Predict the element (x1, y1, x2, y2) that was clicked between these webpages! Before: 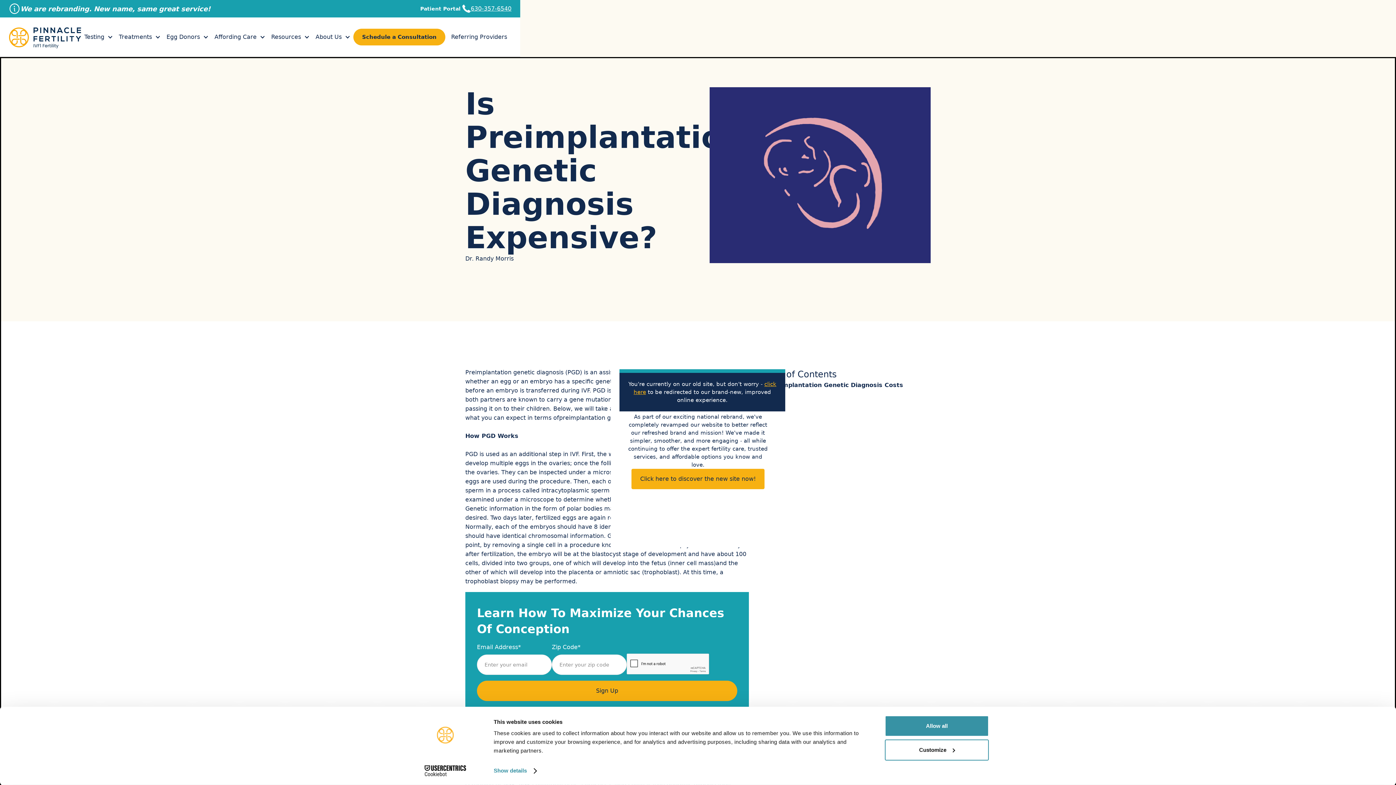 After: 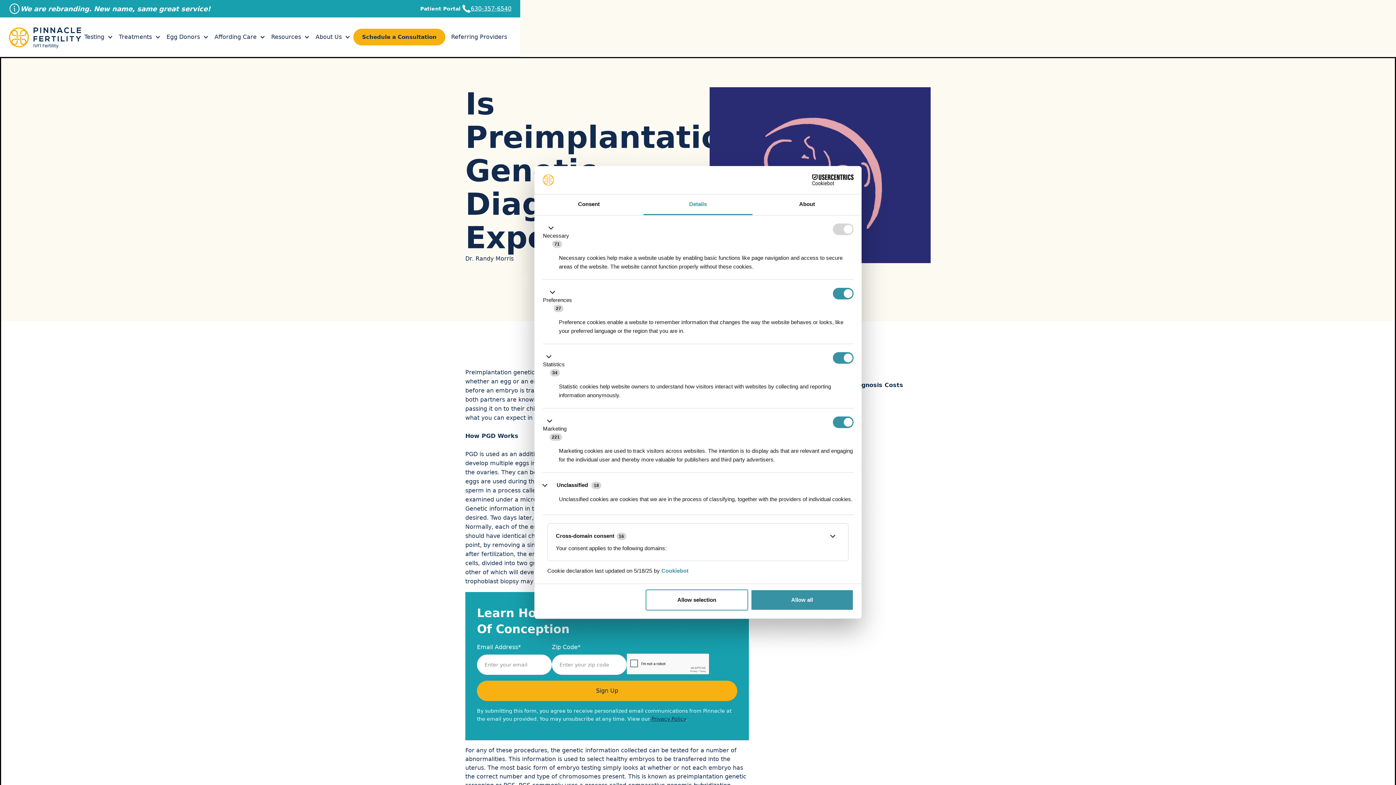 Action: label: Customize bbox: (885, 739, 989, 760)